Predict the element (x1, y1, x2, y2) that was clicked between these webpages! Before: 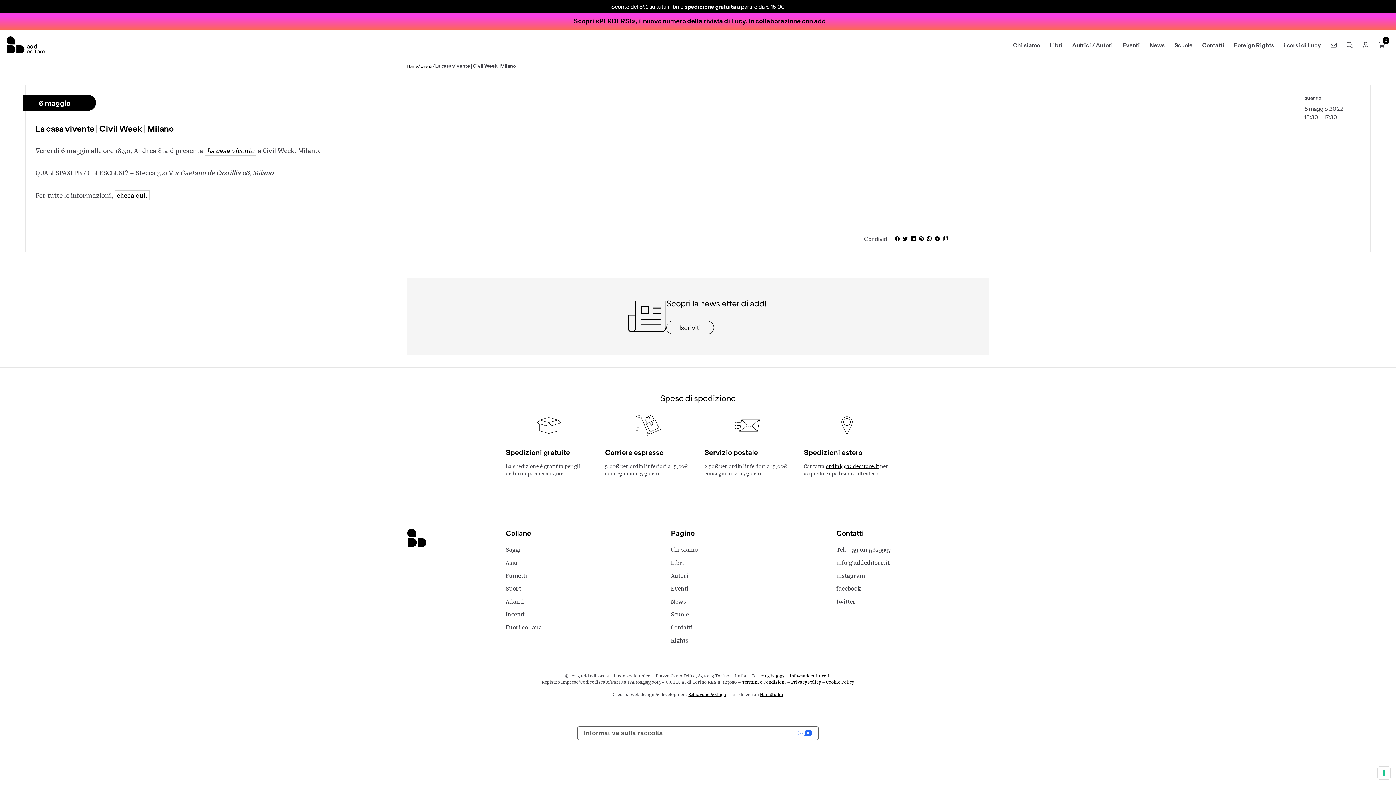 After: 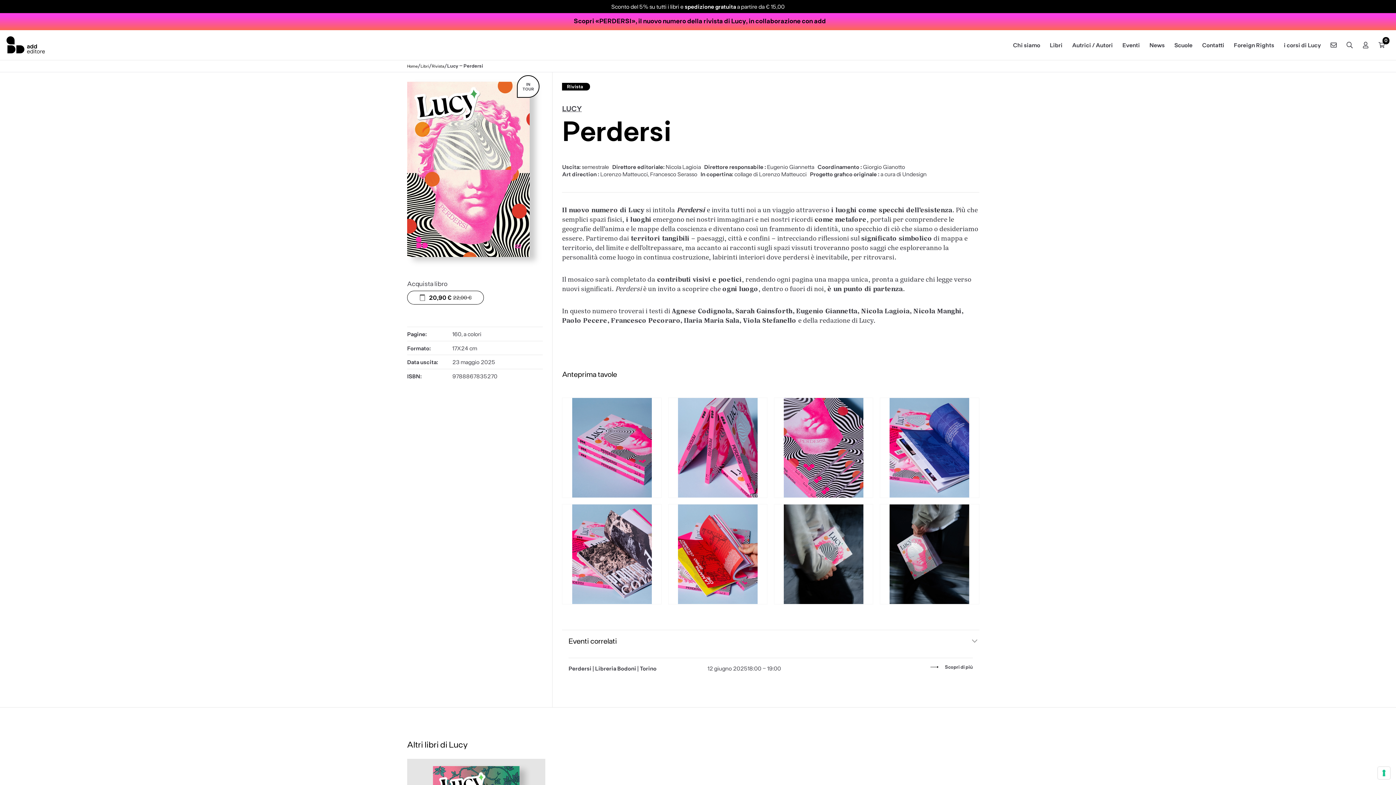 Action: bbox: (572, 16, 827, 24) label: Scopri «PERDERSI», il nuovo numero della rivista di Lucy, in collaborazione con add